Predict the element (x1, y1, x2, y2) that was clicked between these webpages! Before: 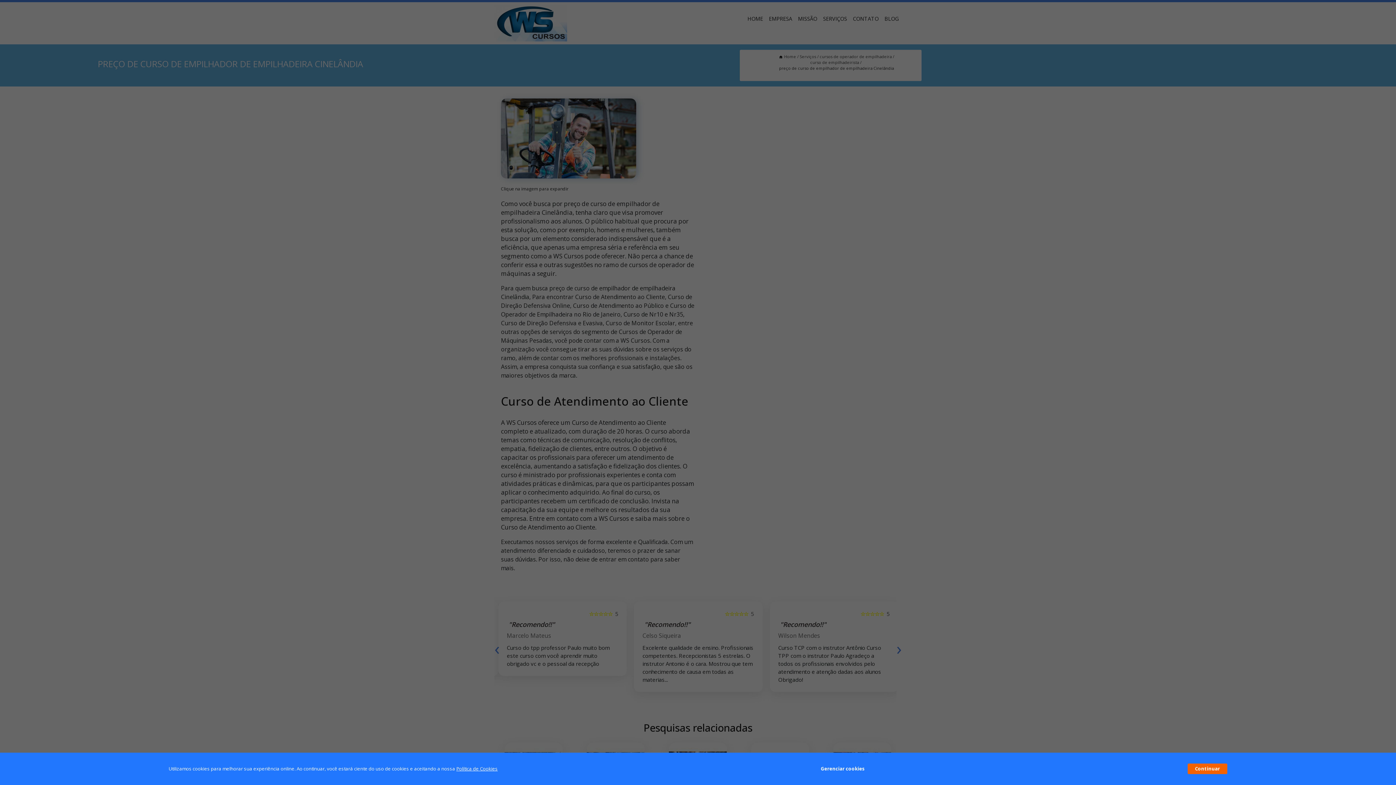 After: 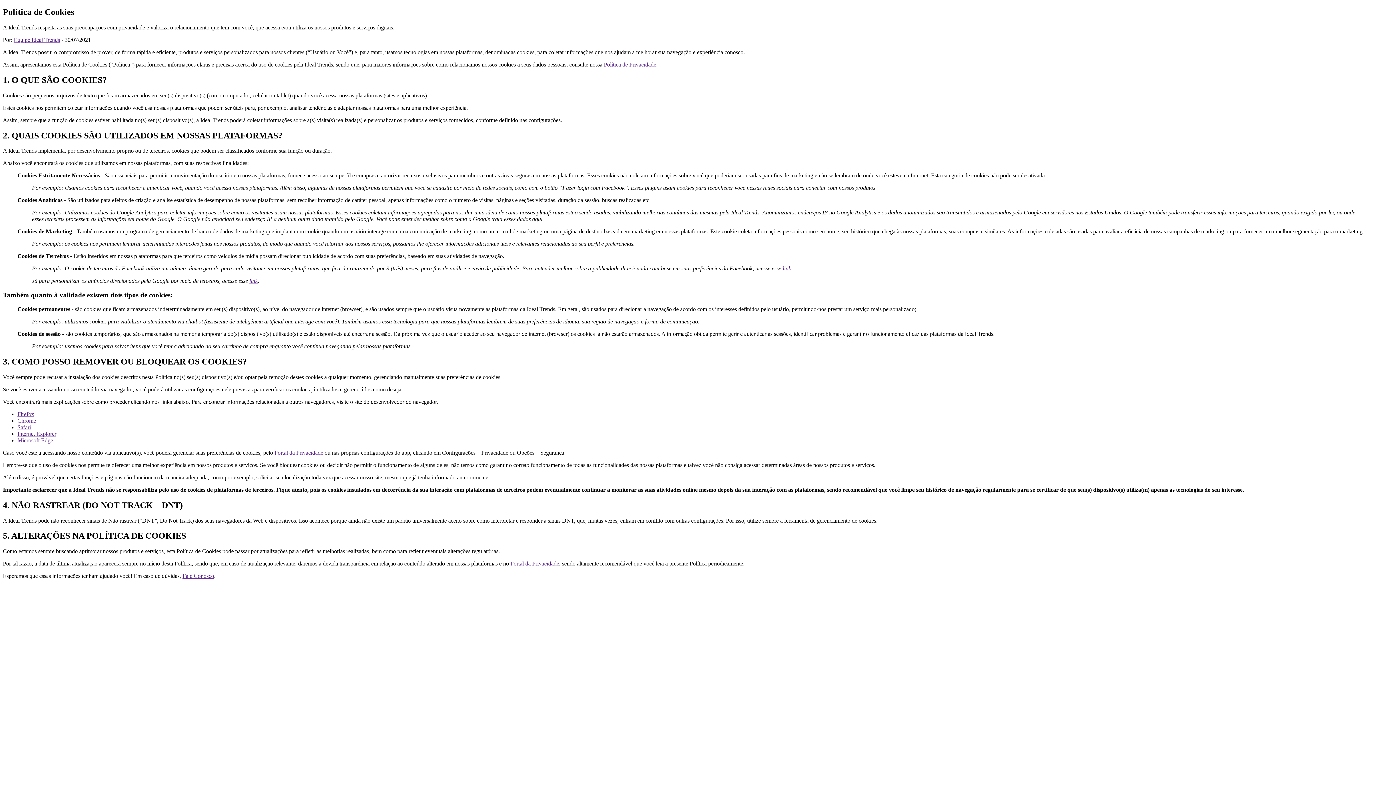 Action: bbox: (456, 765, 497, 772) label: Política de Cookies